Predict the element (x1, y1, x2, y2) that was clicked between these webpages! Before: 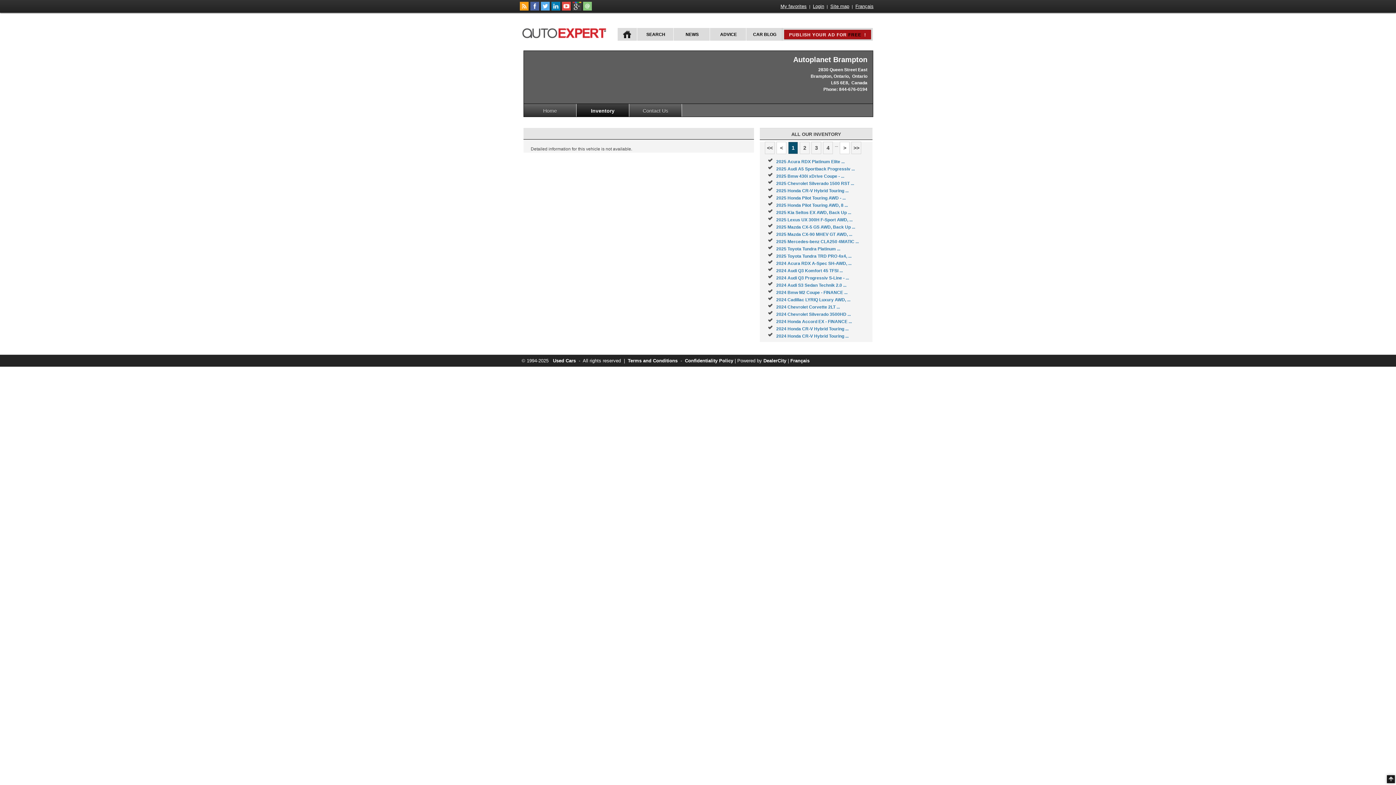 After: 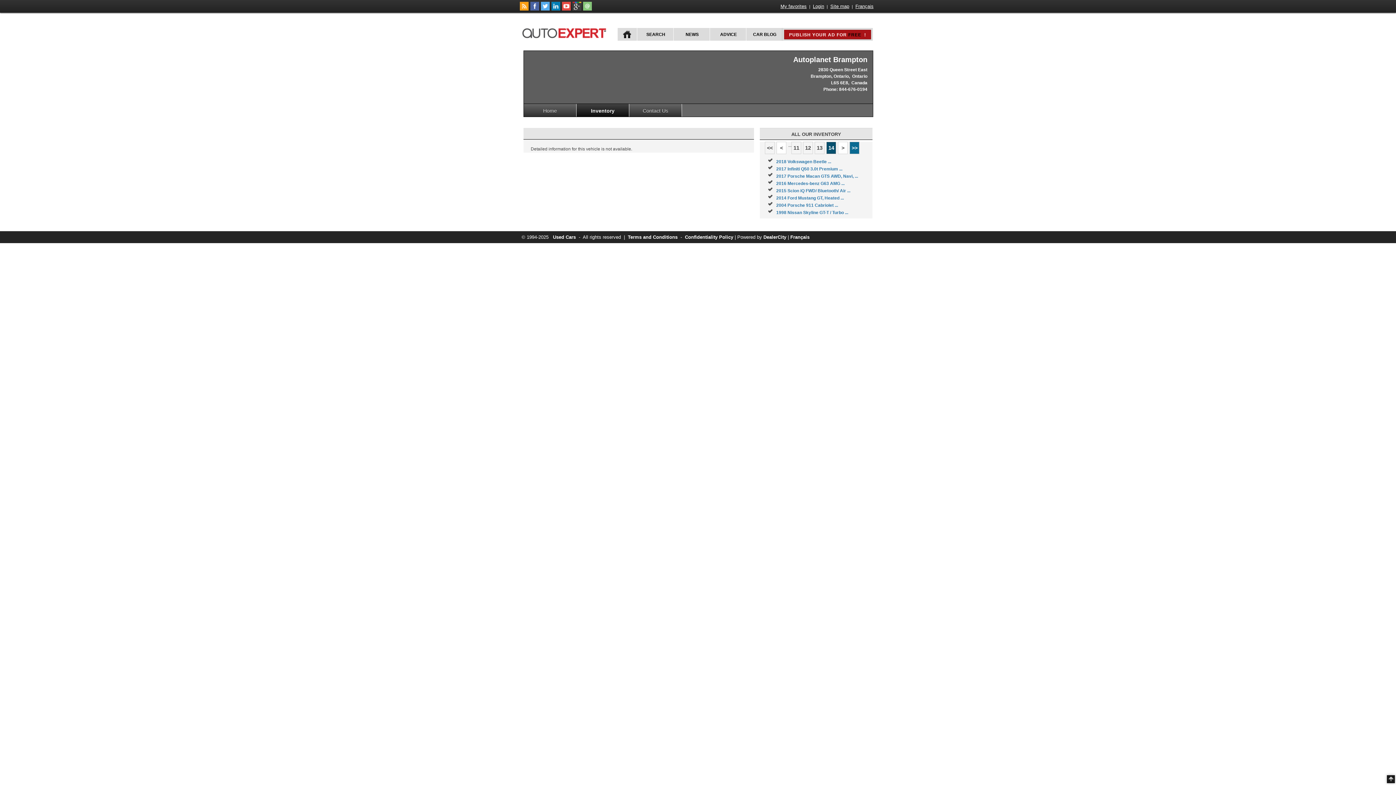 Action: bbox: (851, 141, 861, 154) label: >>